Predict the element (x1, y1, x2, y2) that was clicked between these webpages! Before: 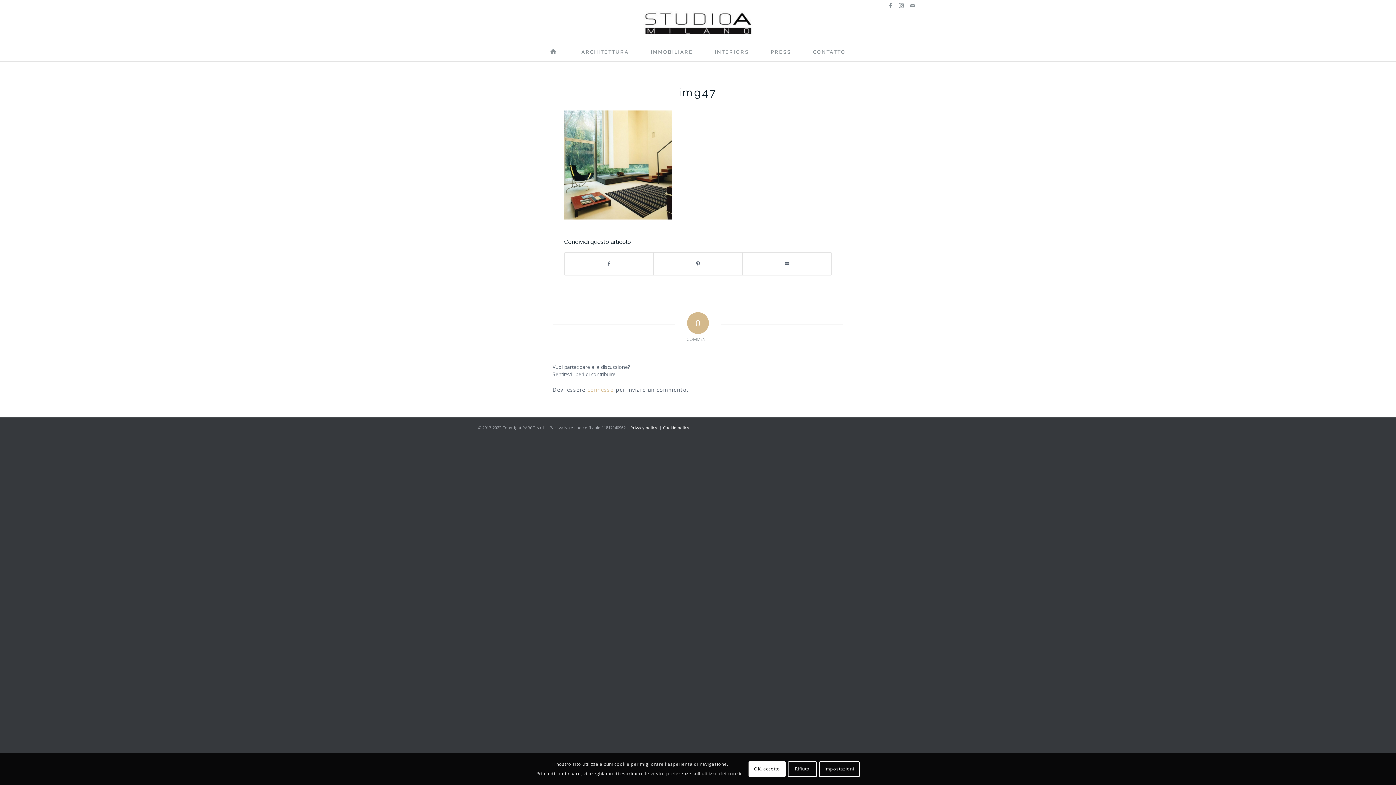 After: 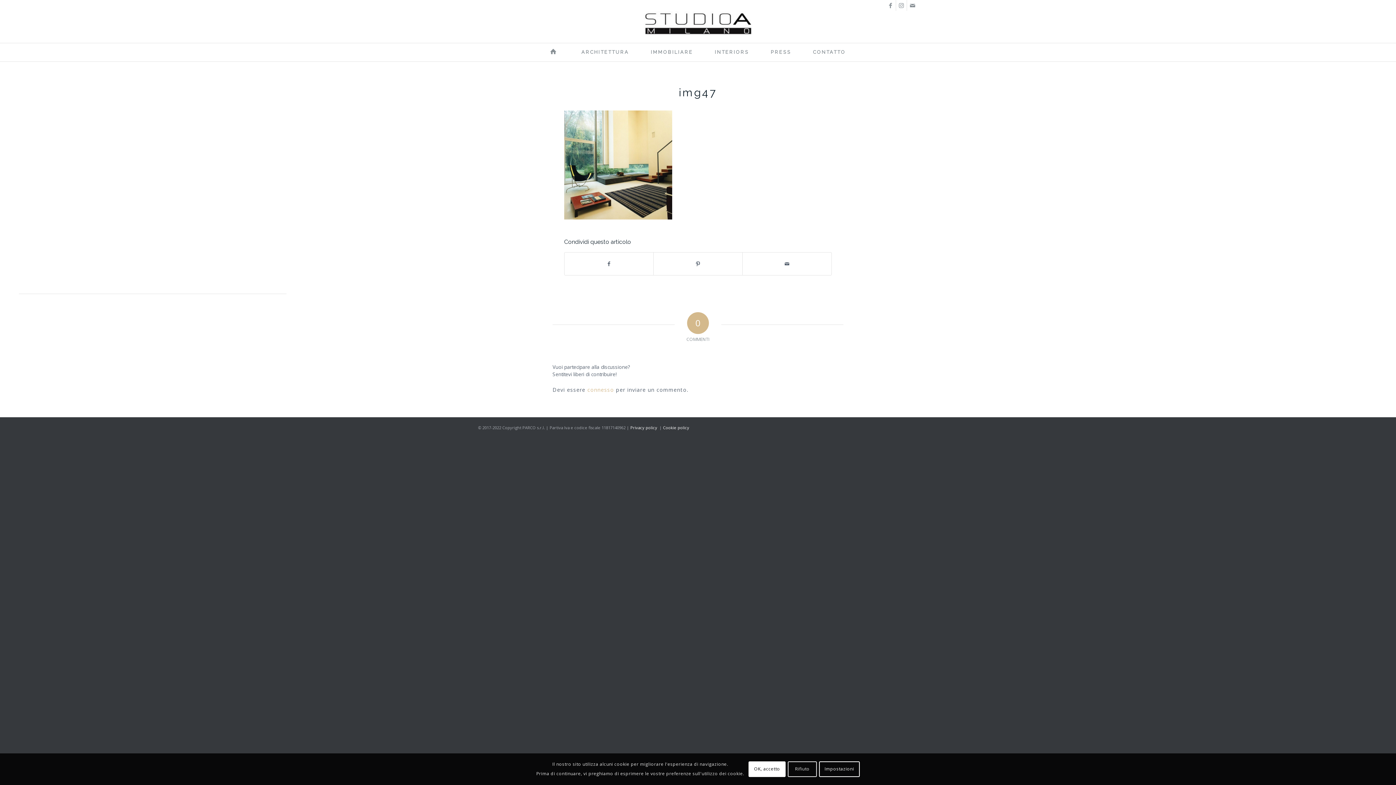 Action: bbox: (788, 761, 817, 777) label: Rifiuto